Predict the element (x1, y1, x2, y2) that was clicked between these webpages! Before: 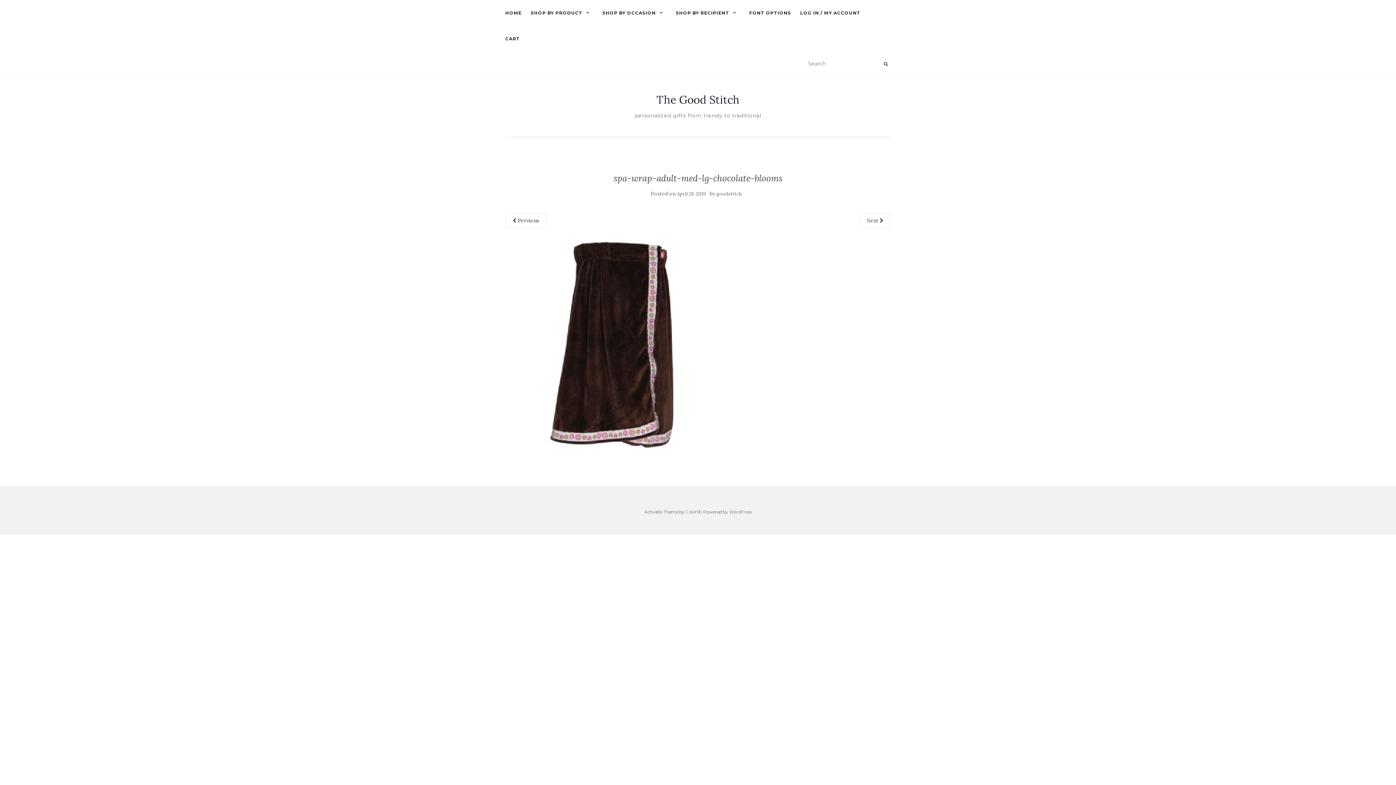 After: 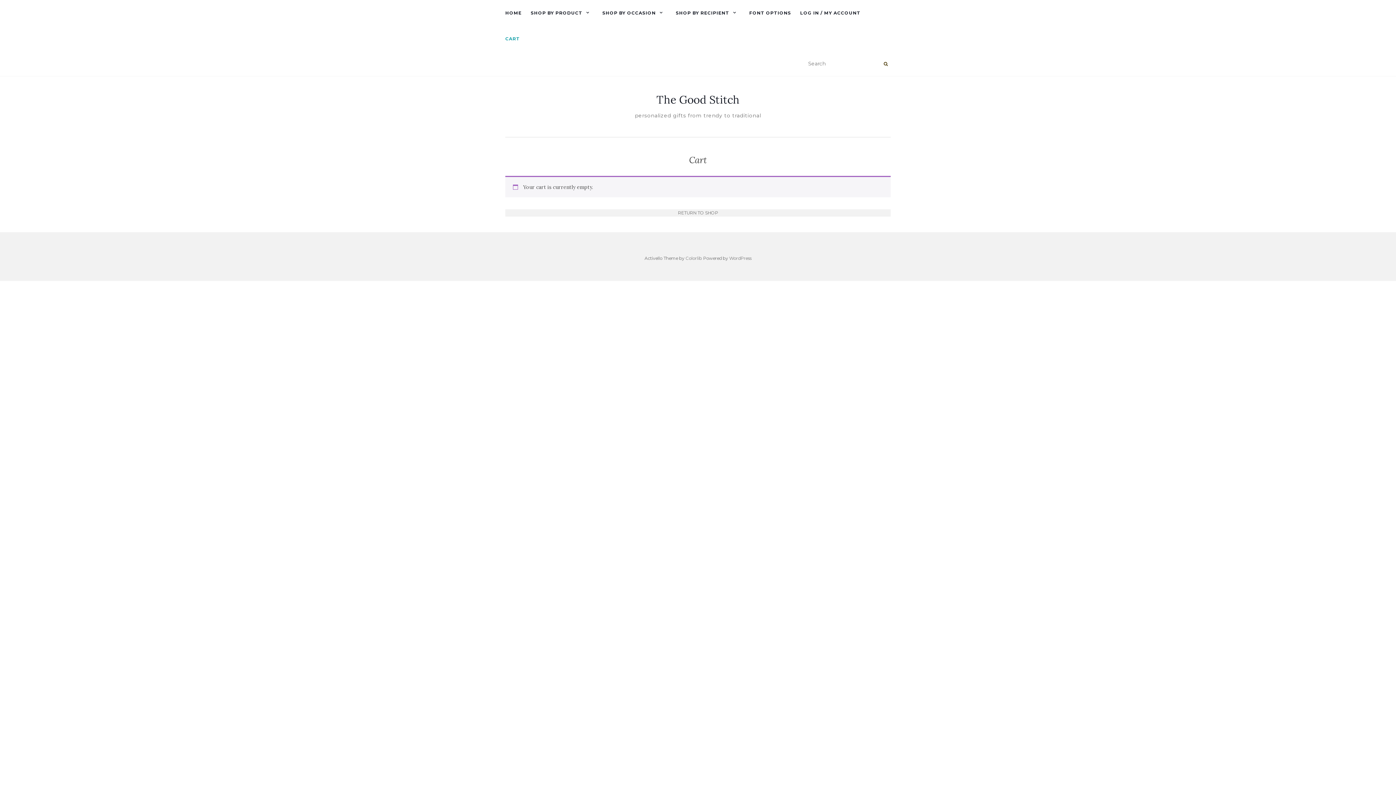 Action: bbox: (505, 25, 520, 51) label: CART